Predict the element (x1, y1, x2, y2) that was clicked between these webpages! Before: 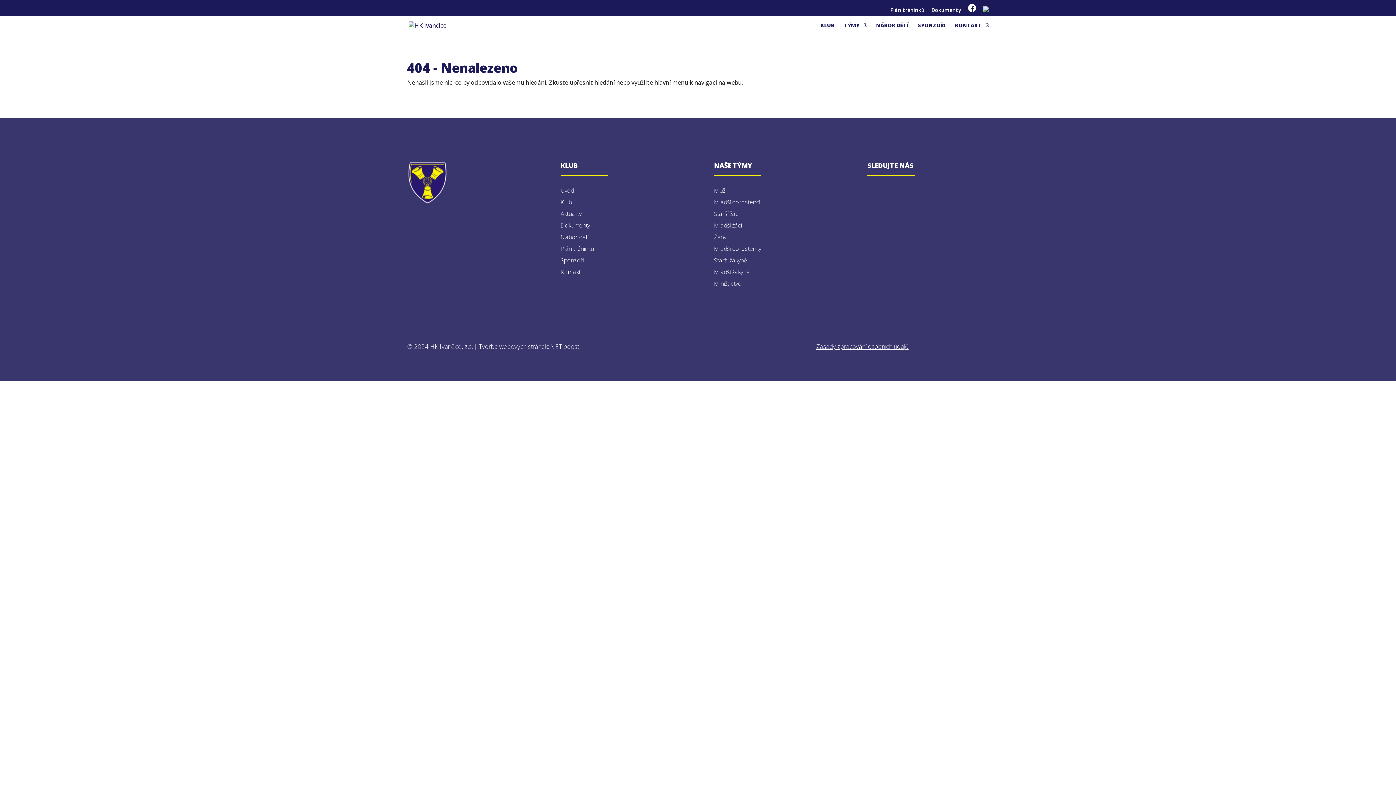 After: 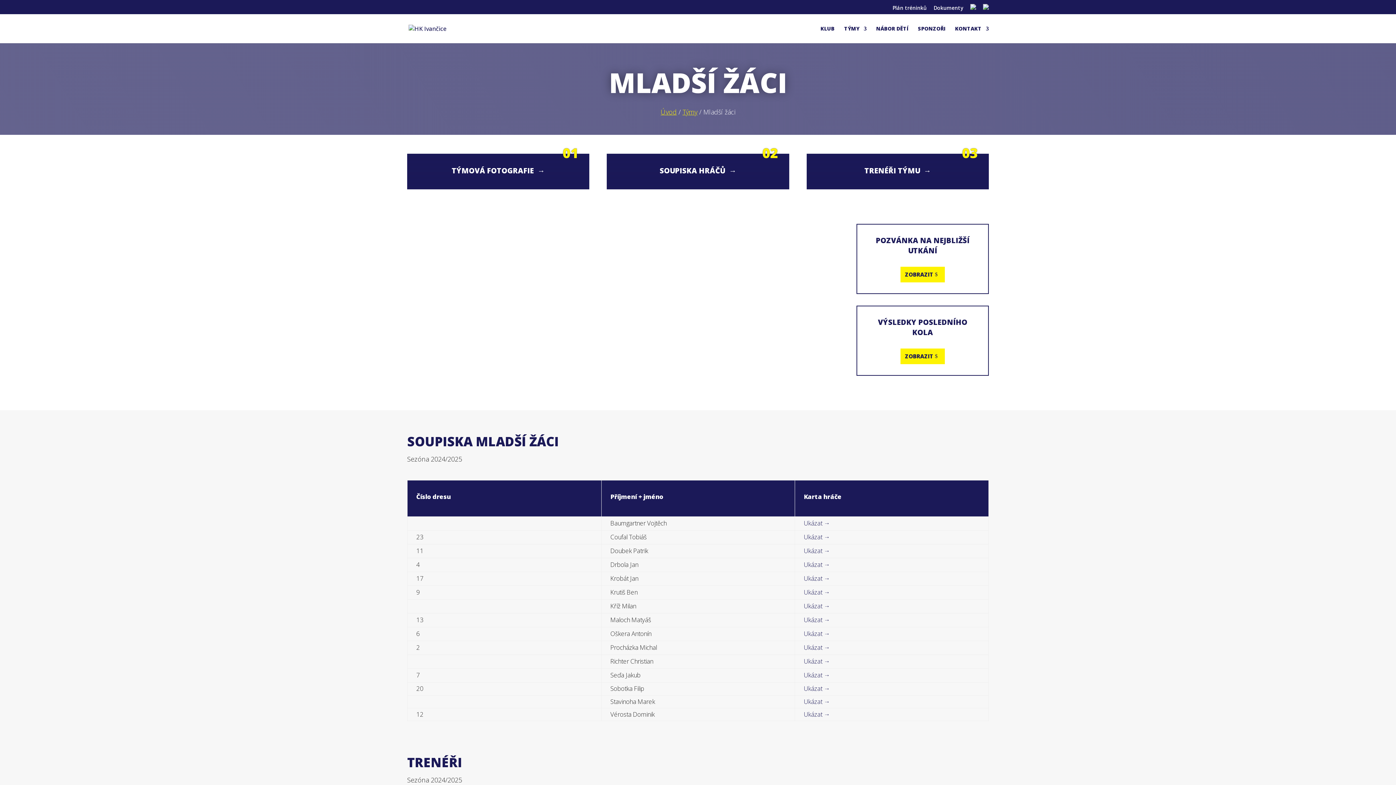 Action: label: Mladší žáci bbox: (714, 221, 742, 229)